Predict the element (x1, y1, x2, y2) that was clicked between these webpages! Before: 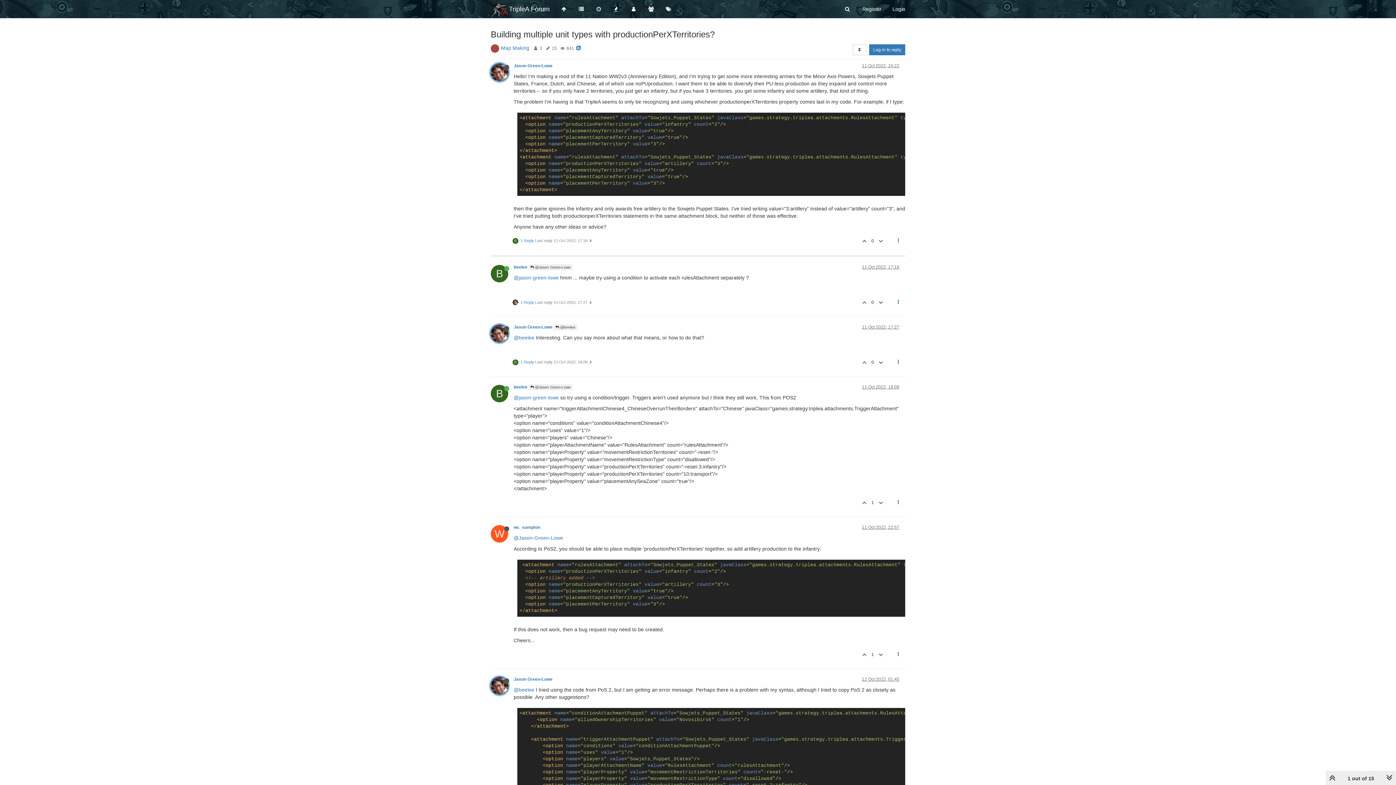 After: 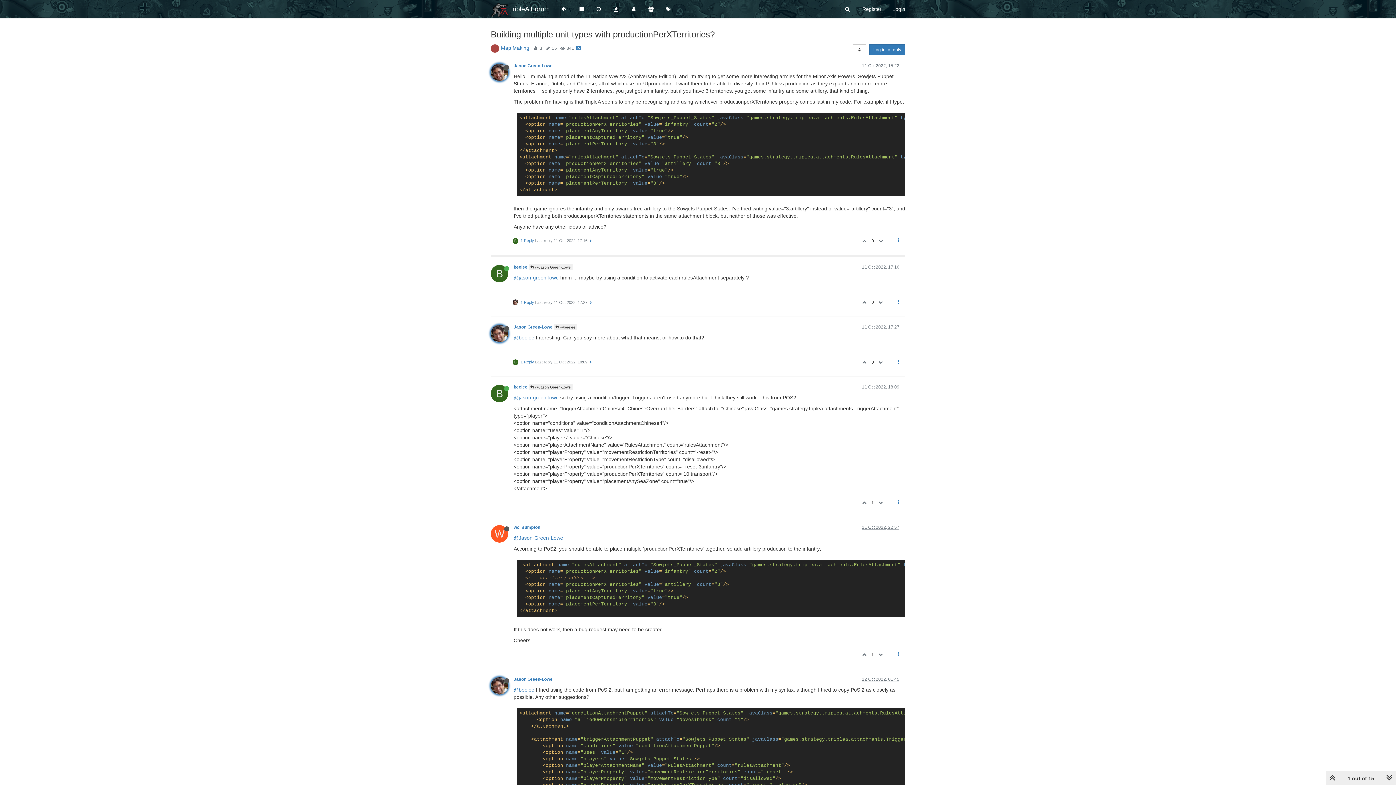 Action: bbox: (877, 296, 886, 309)